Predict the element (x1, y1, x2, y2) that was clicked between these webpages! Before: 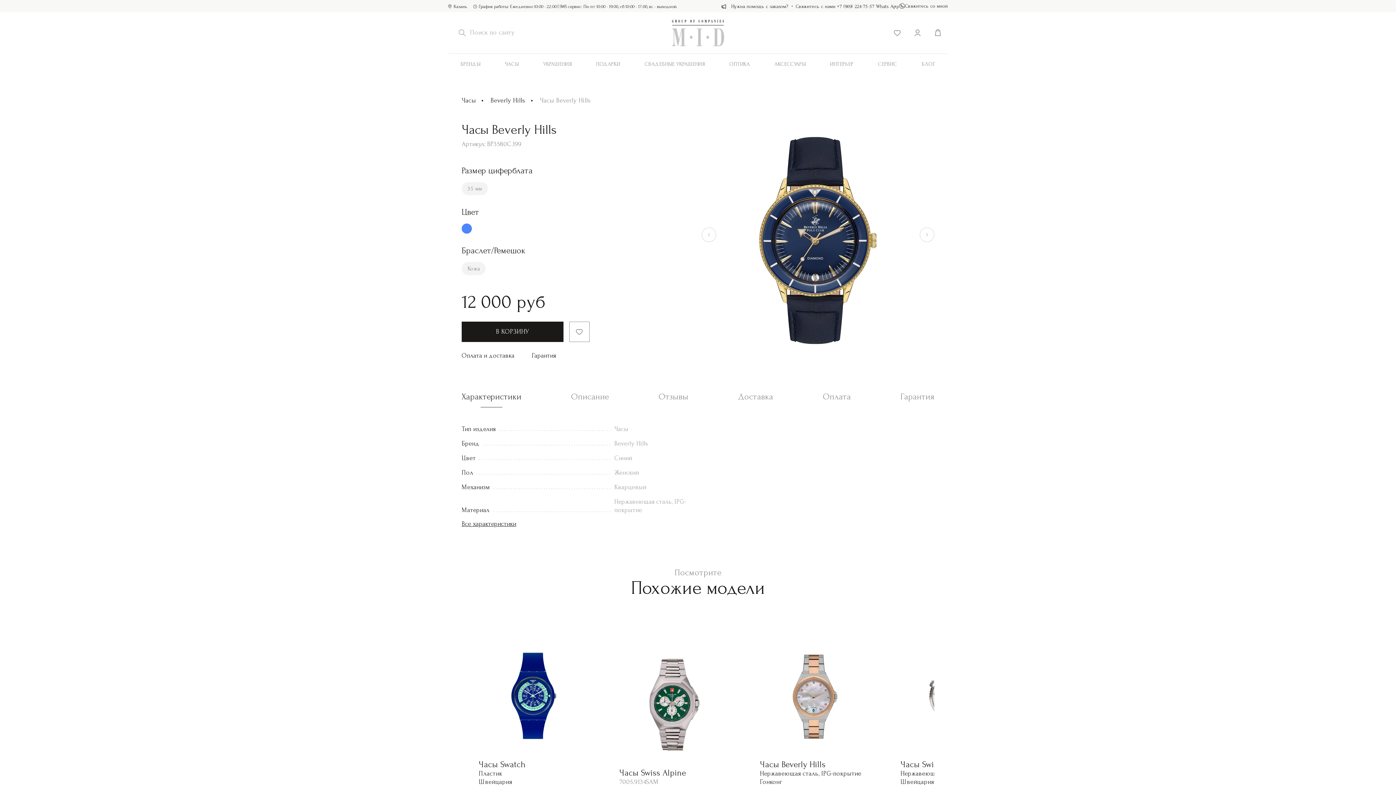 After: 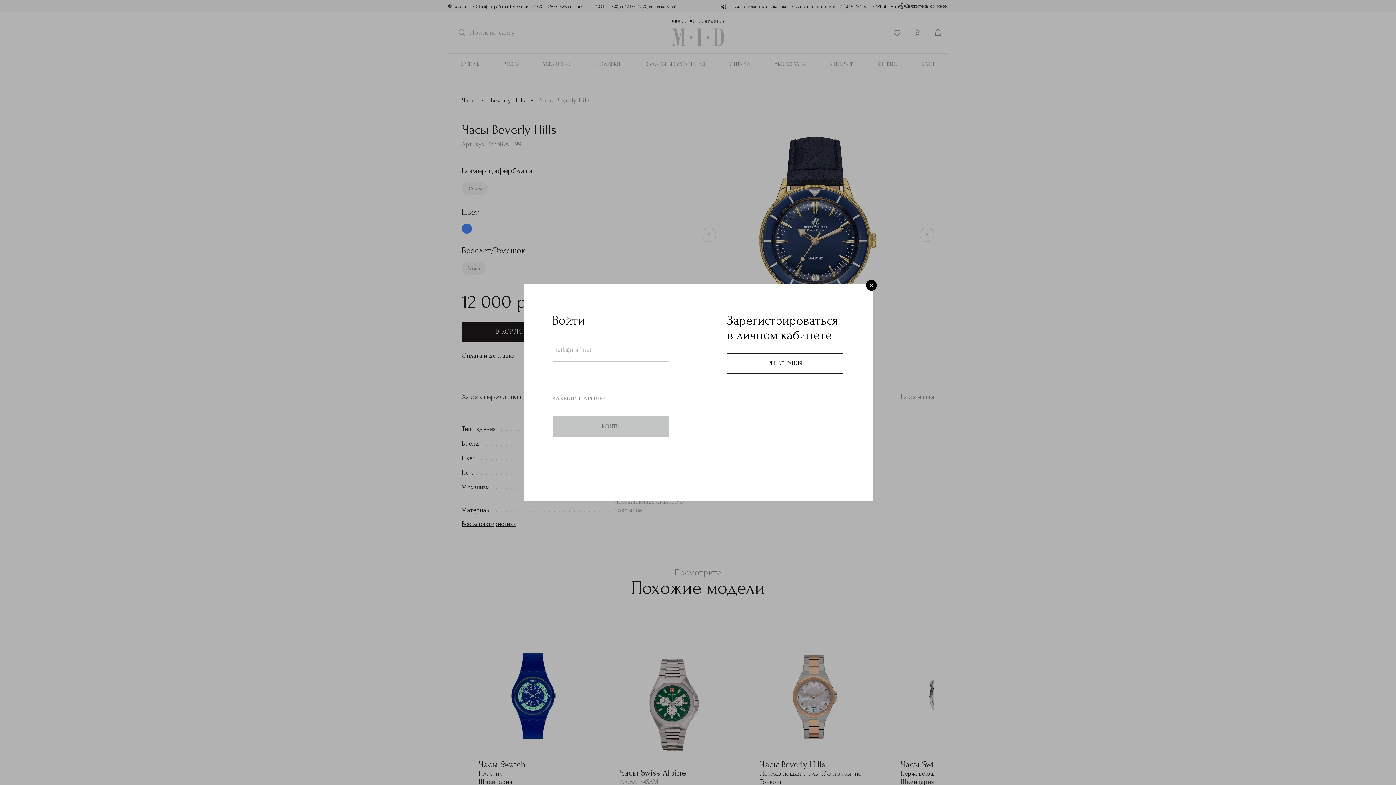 Action: bbox: (913, 28, 922, 37)